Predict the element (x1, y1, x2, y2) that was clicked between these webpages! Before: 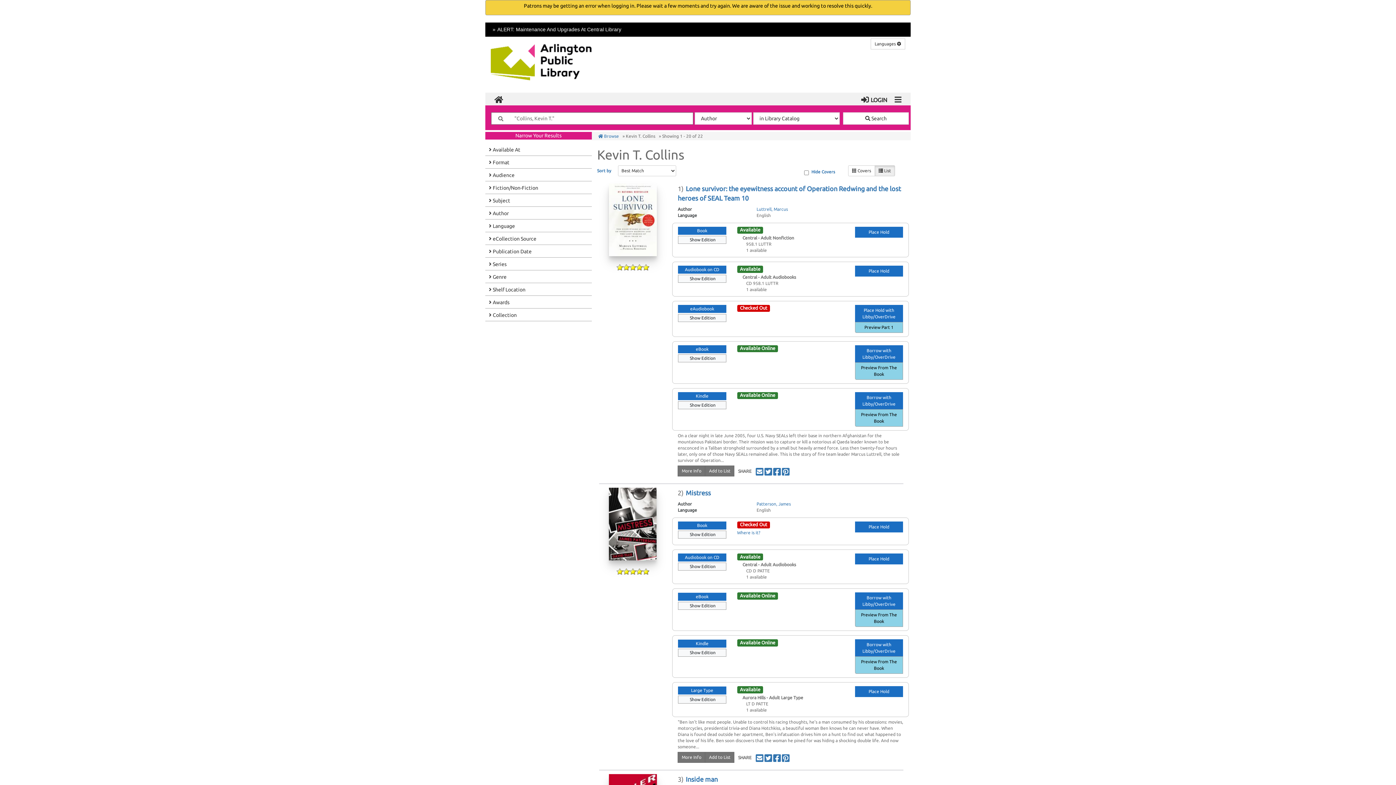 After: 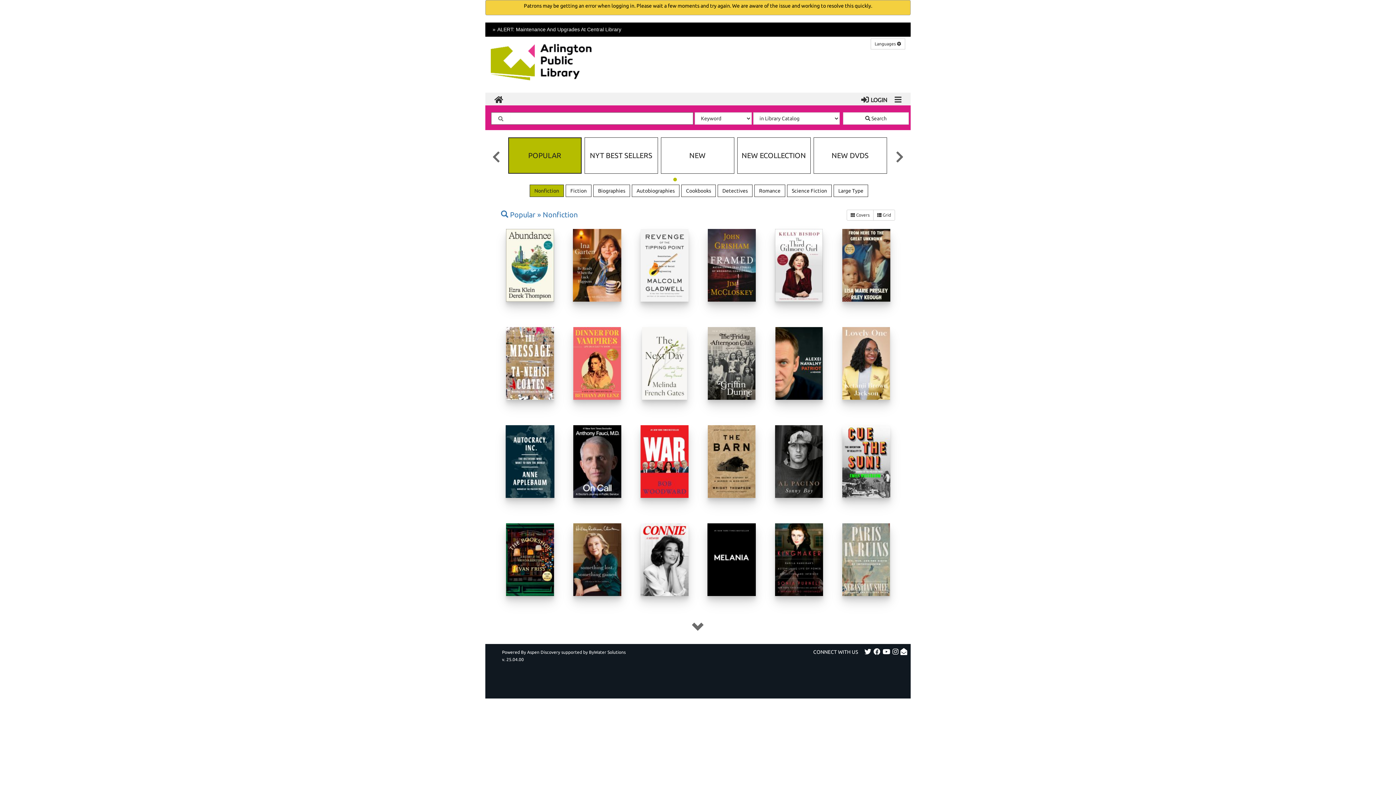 Action: label: Browse the catalog bbox: (598, 133, 619, 138)